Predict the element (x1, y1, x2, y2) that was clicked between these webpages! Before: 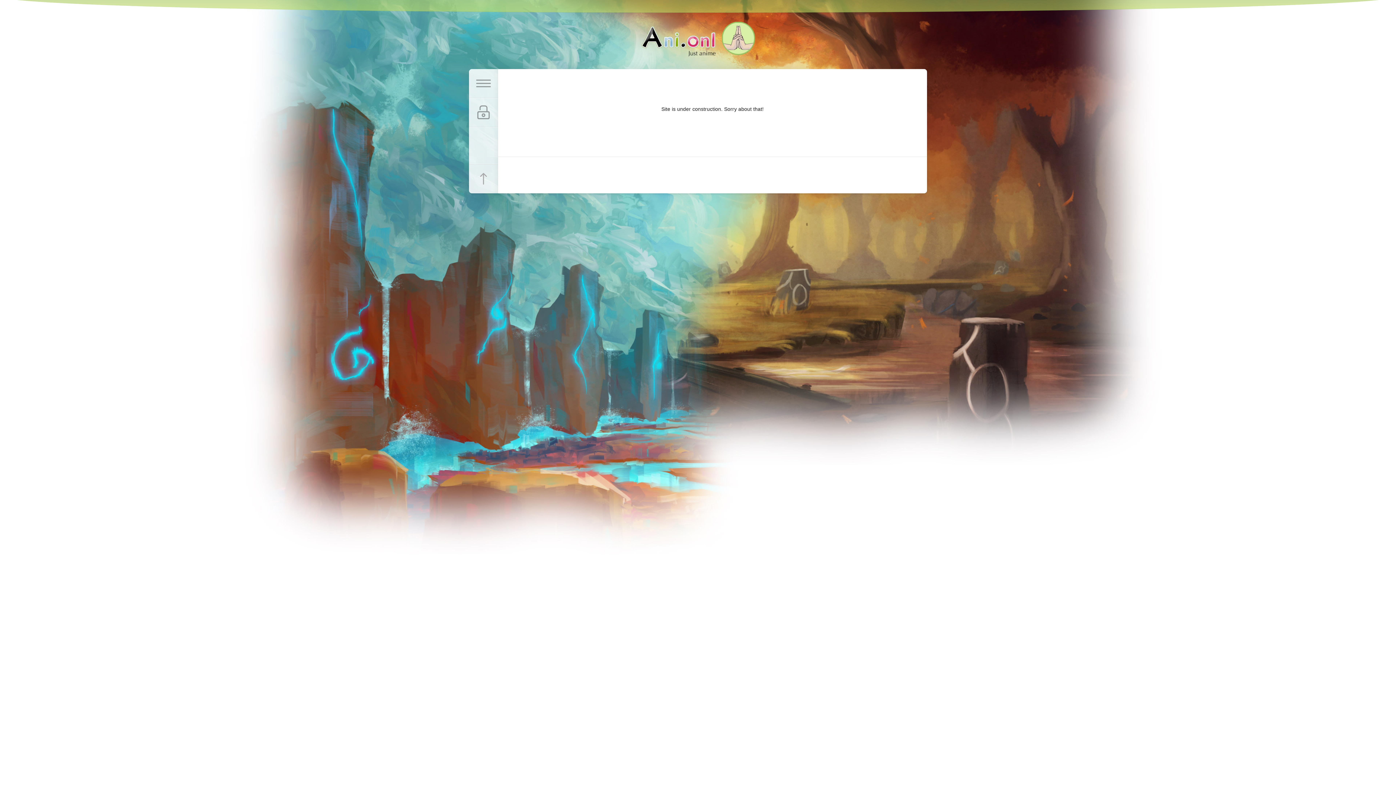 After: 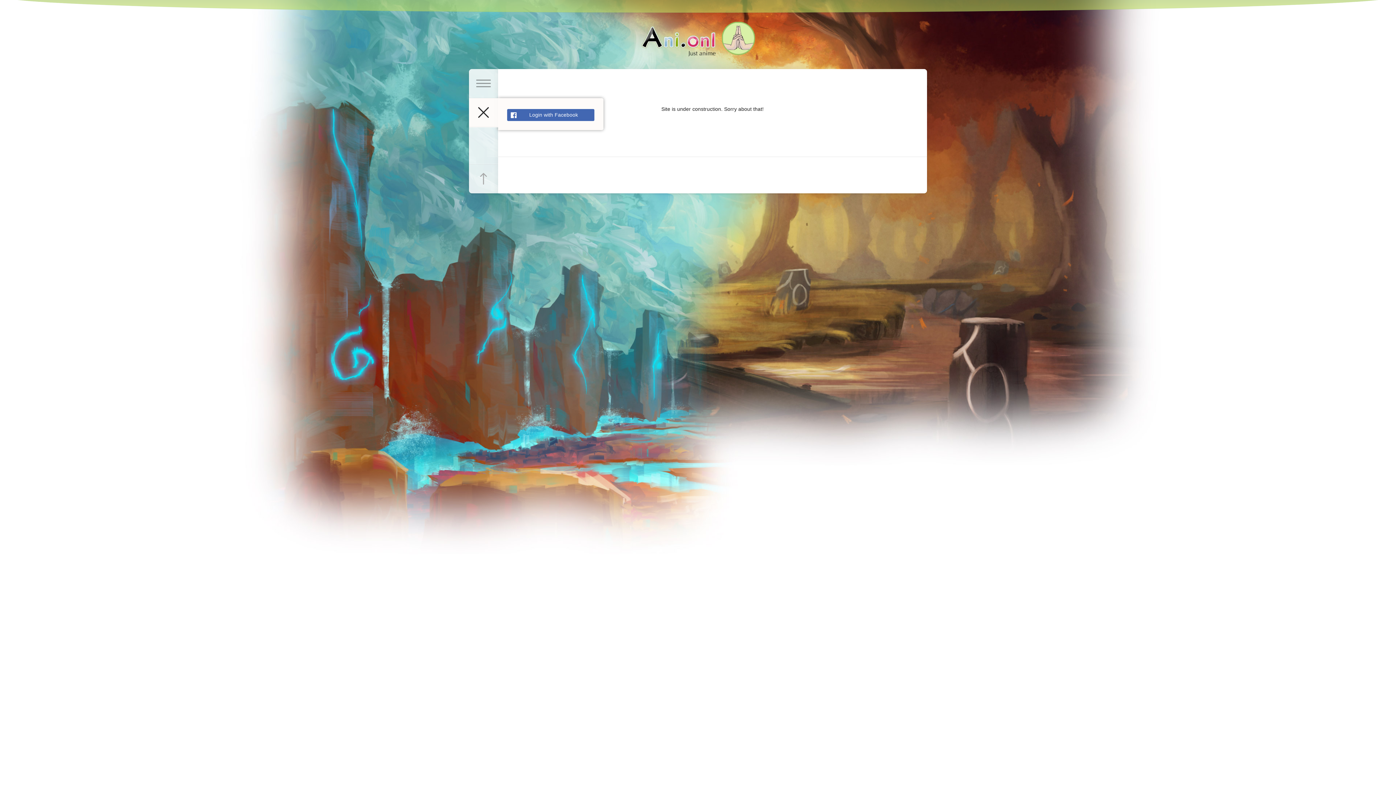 Action: bbox: (469, 98, 498, 127) label: Log in